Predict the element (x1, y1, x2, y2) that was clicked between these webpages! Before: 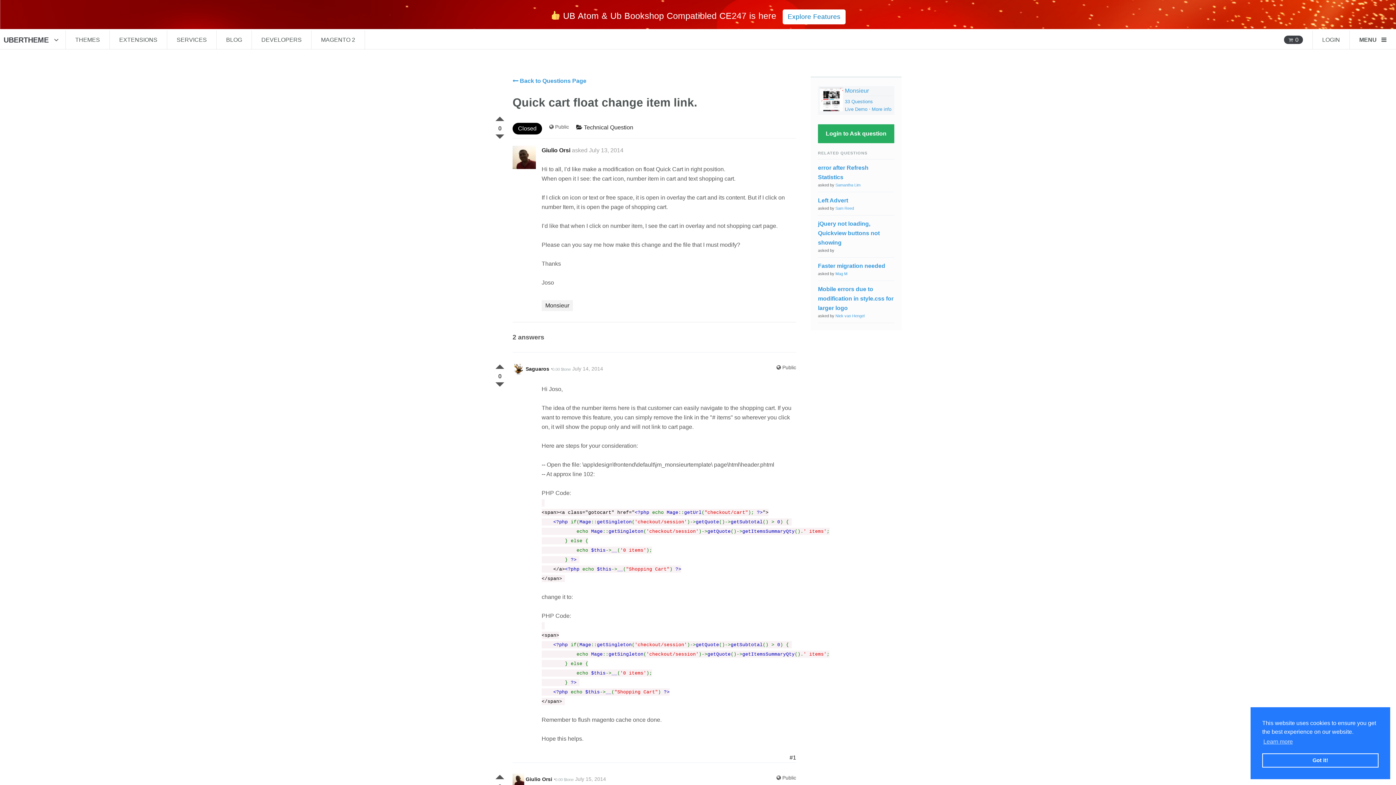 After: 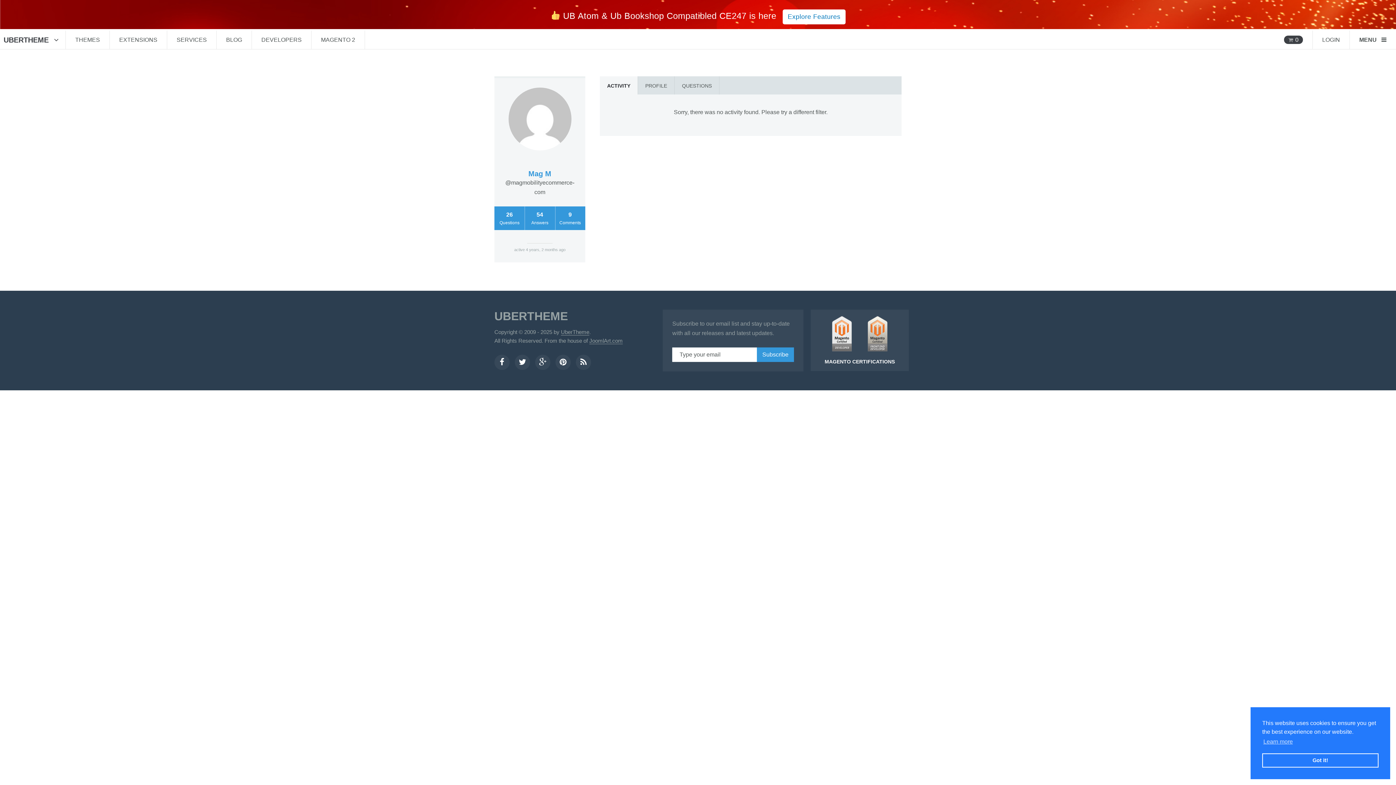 Action: bbox: (835, 271, 847, 276) label: Mag M